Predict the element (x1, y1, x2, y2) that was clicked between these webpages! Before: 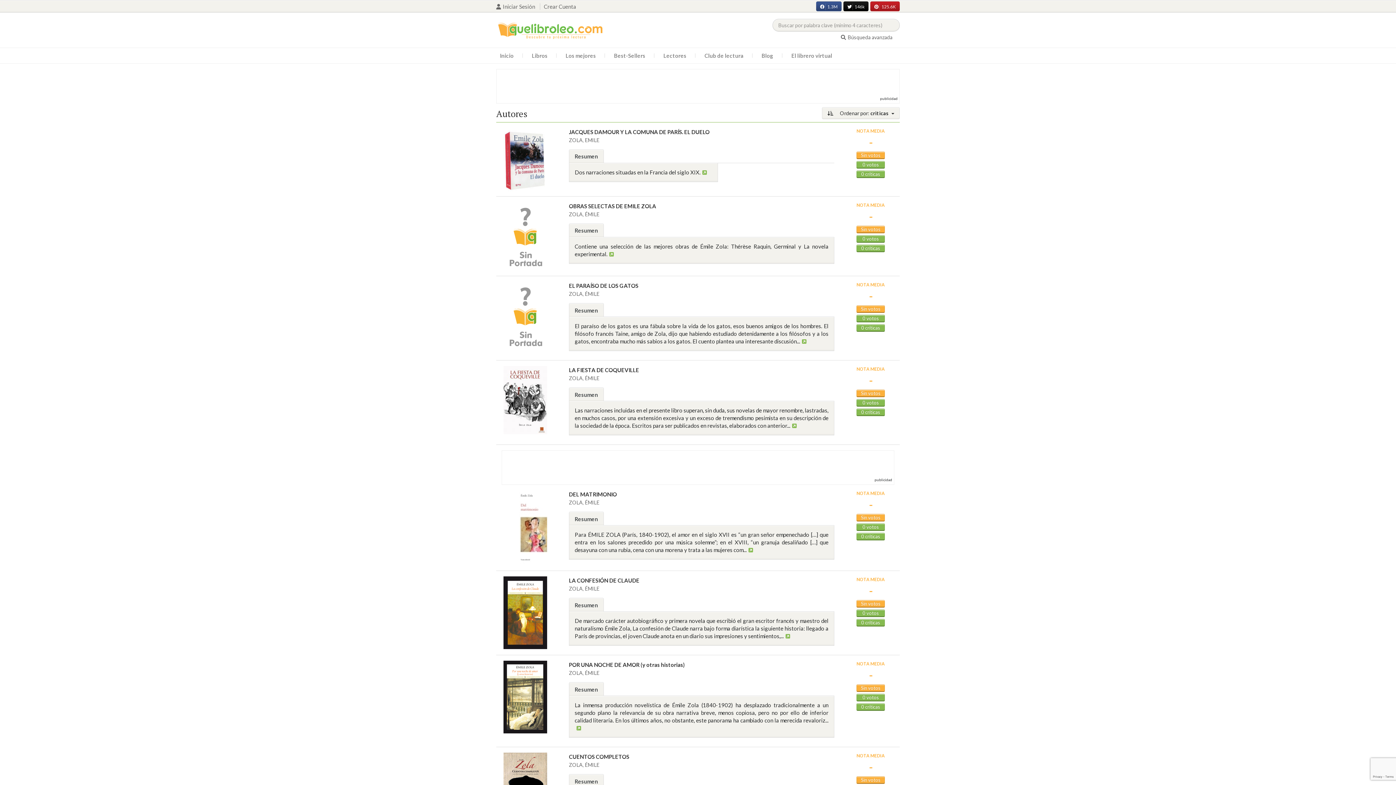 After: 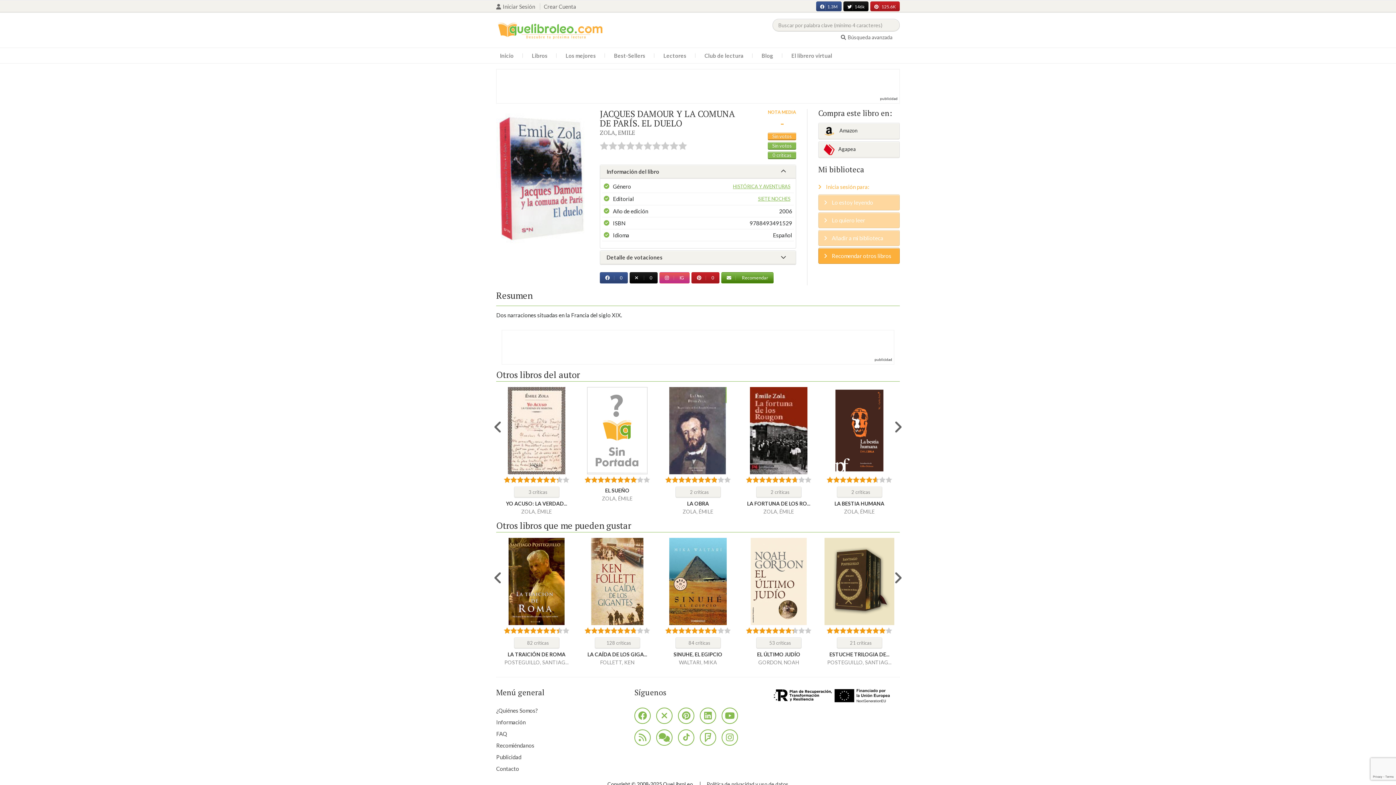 Action: label: JACQUES DAMOUR Y LA COMUNA DE PARÍS. EL DUELO bbox: (569, 127, 834, 135)